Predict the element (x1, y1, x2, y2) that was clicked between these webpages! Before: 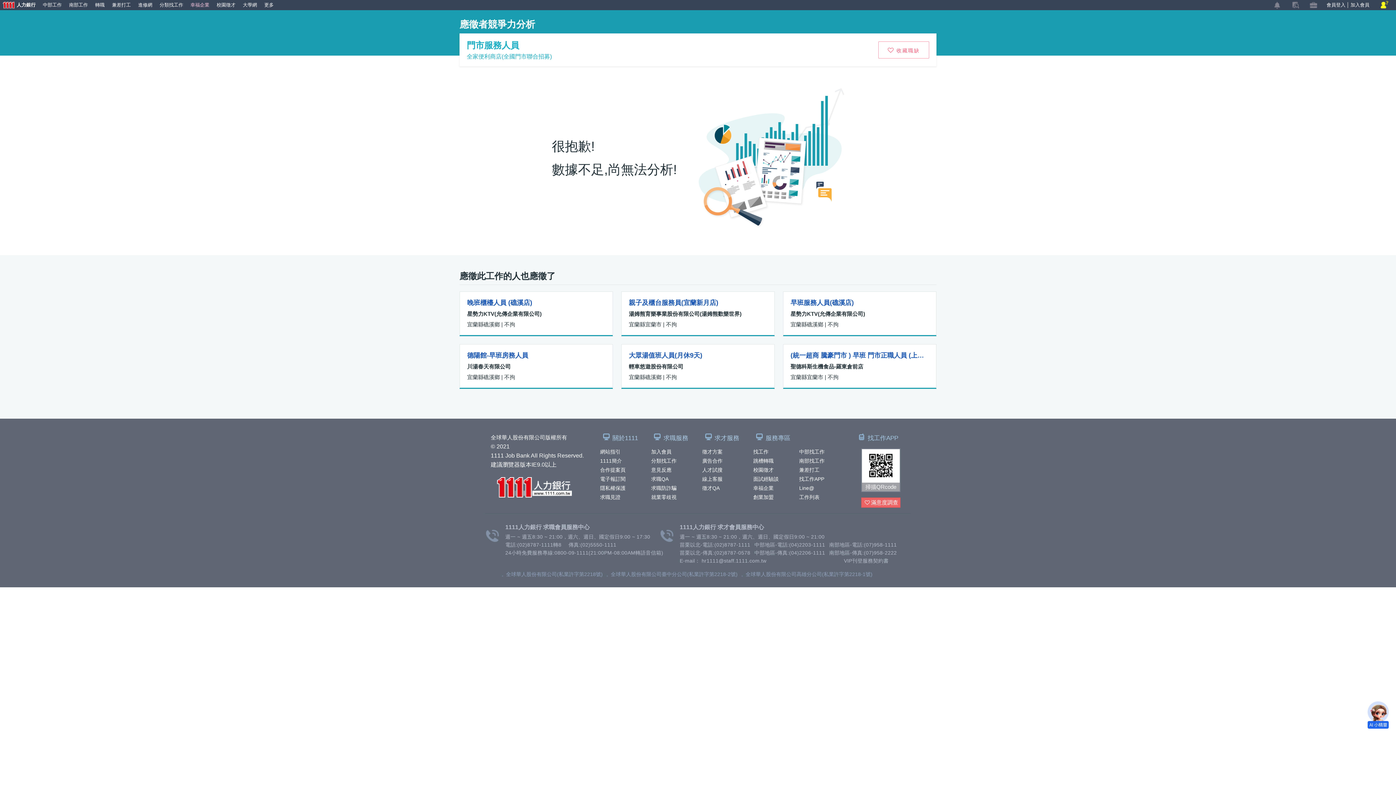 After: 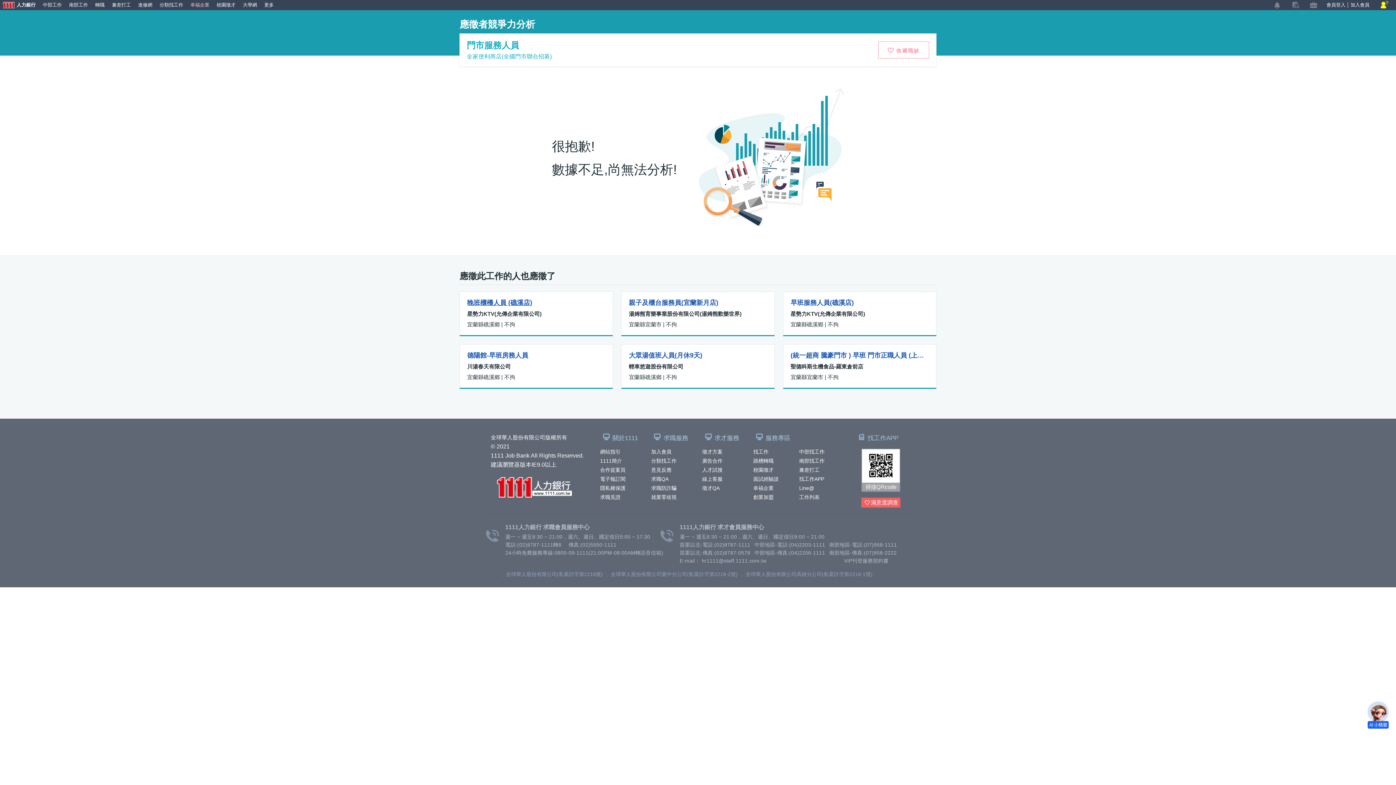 Action: label: 晚班櫃檯人員 (礁溪店) bbox: (467, 298, 605, 308)